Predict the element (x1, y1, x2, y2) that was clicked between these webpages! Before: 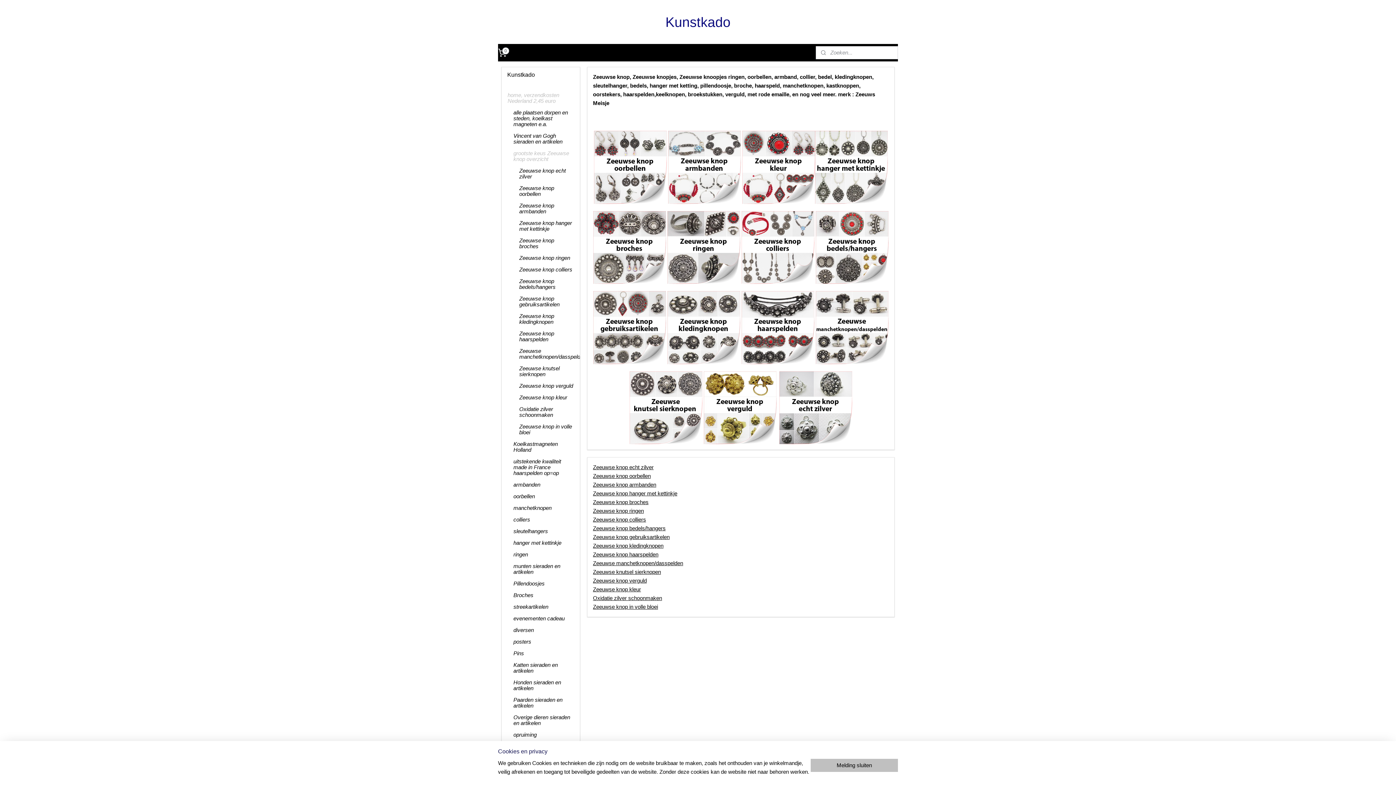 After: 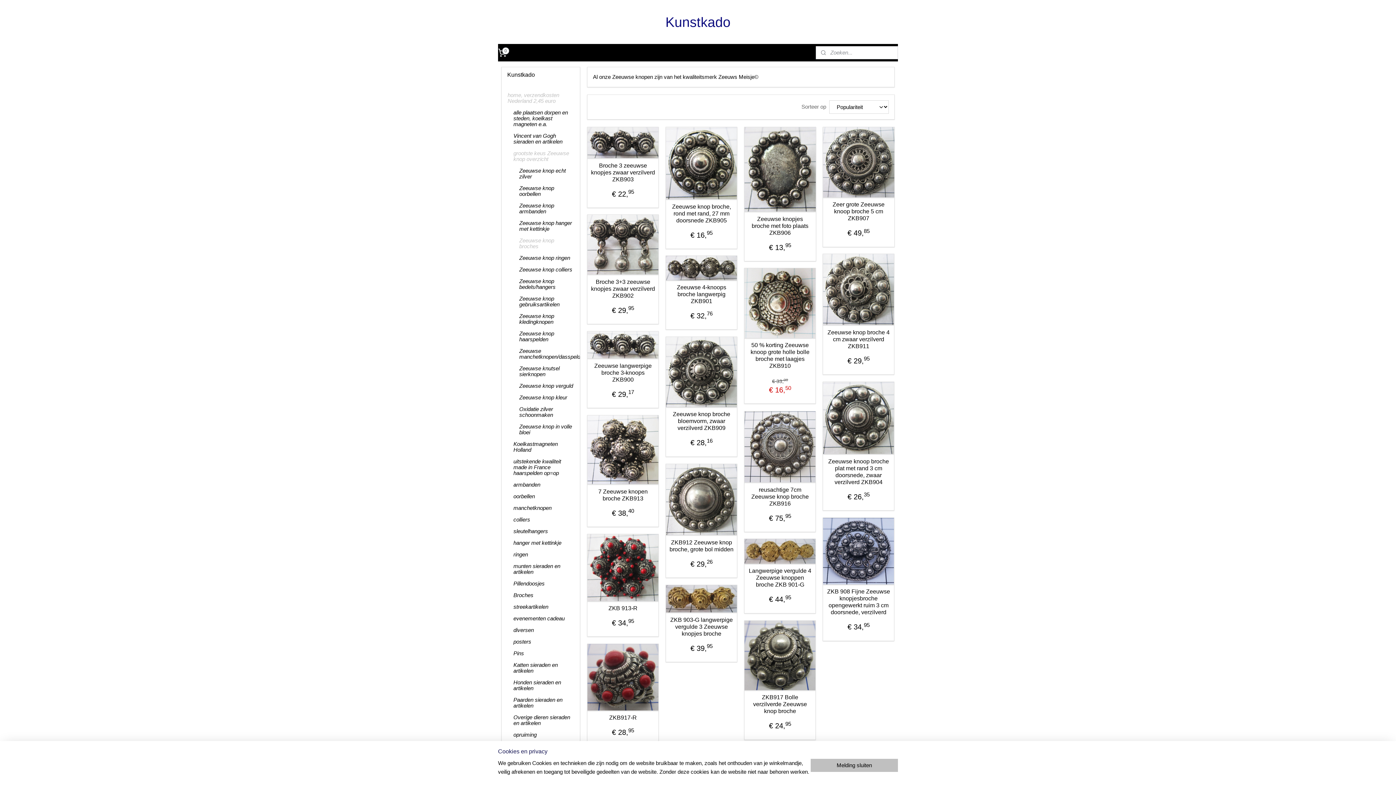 Action: bbox: (513, 234, 580, 252) label: Zeeuwse knop broches